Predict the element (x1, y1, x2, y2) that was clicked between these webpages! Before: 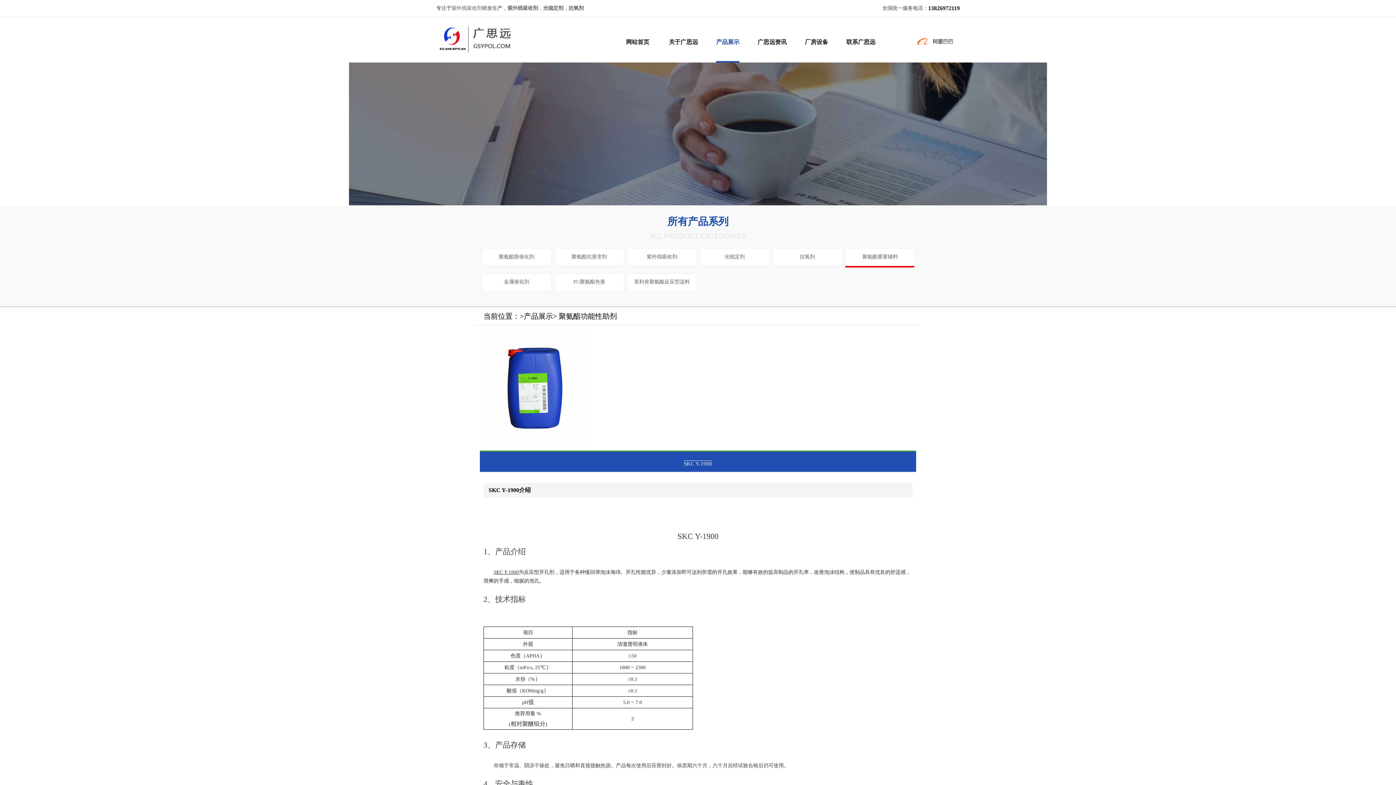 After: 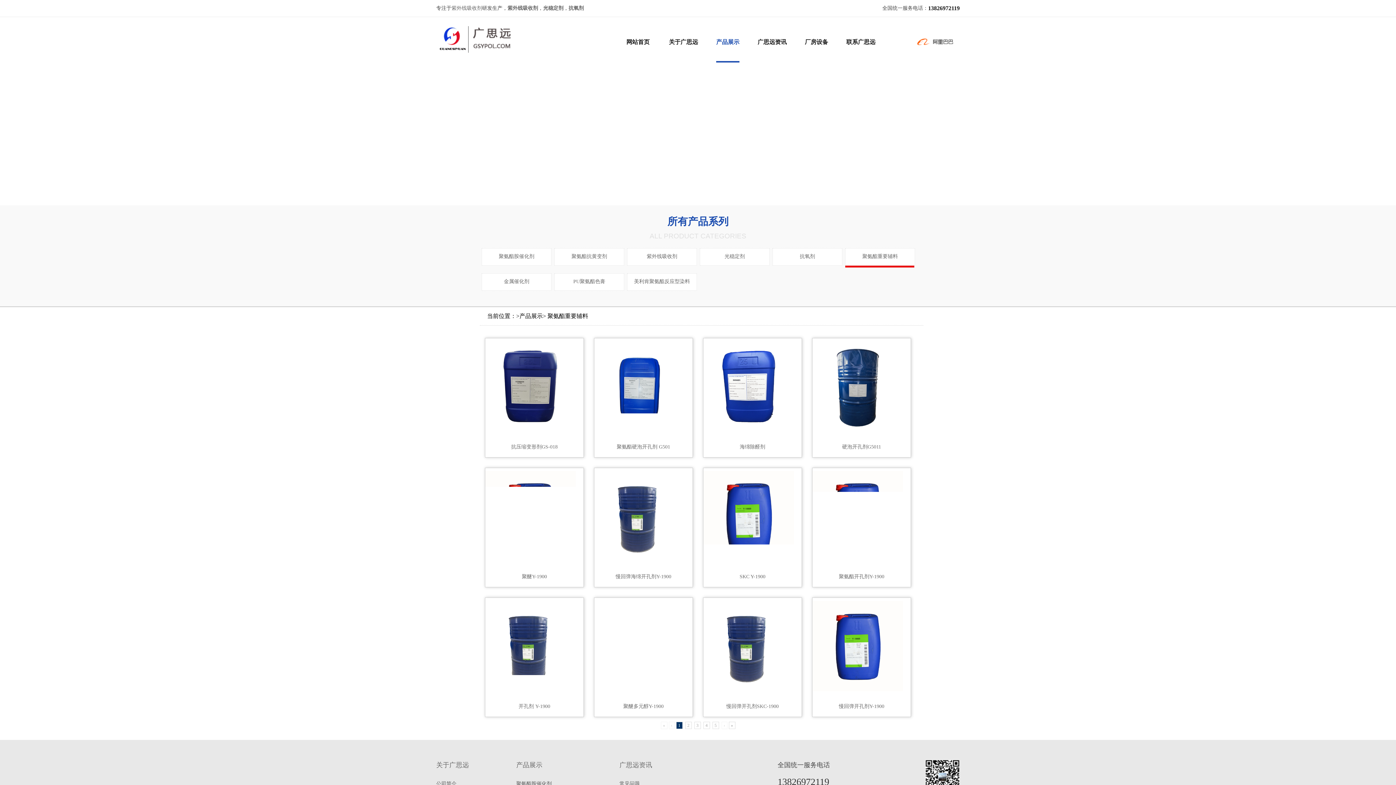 Action: bbox: (862, 254, 898, 259) label: 聚氨酯重要辅料